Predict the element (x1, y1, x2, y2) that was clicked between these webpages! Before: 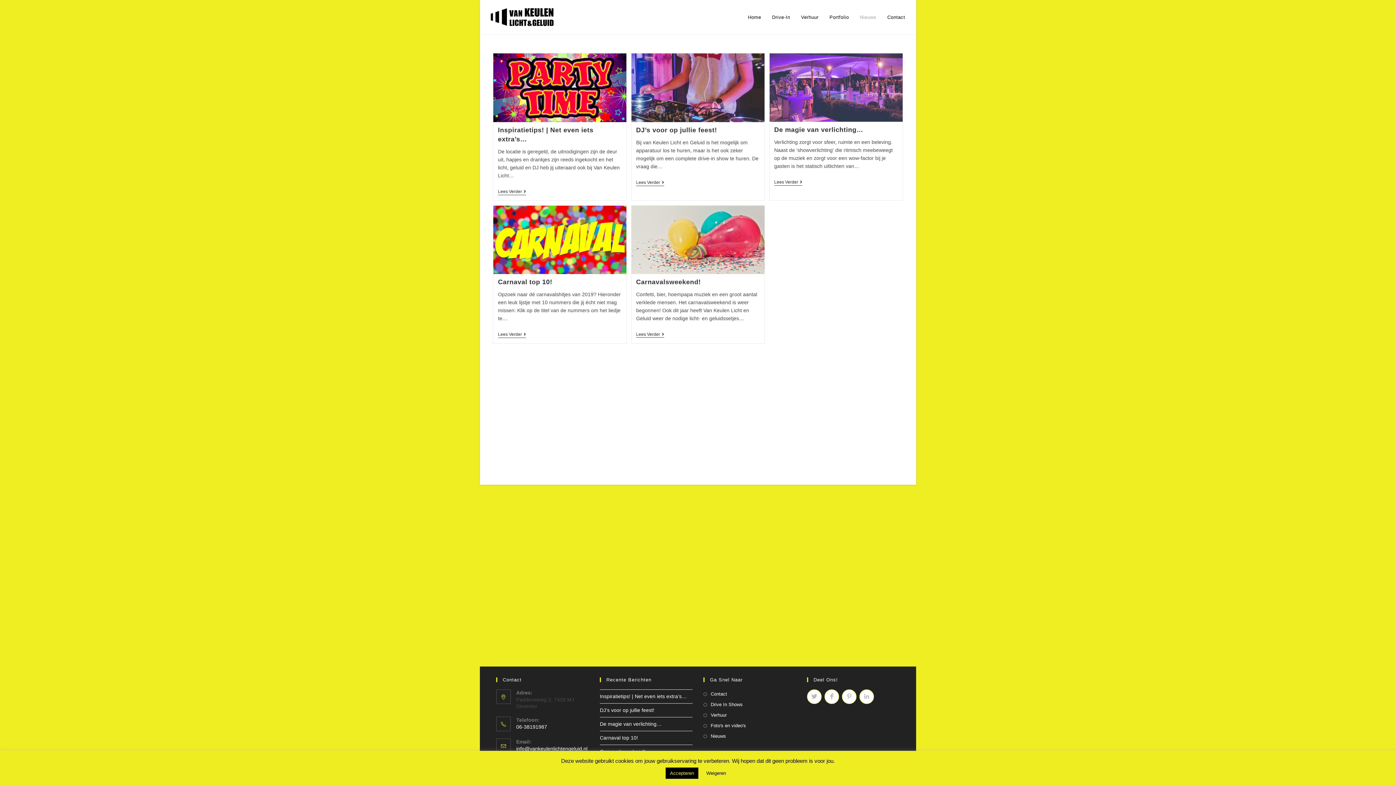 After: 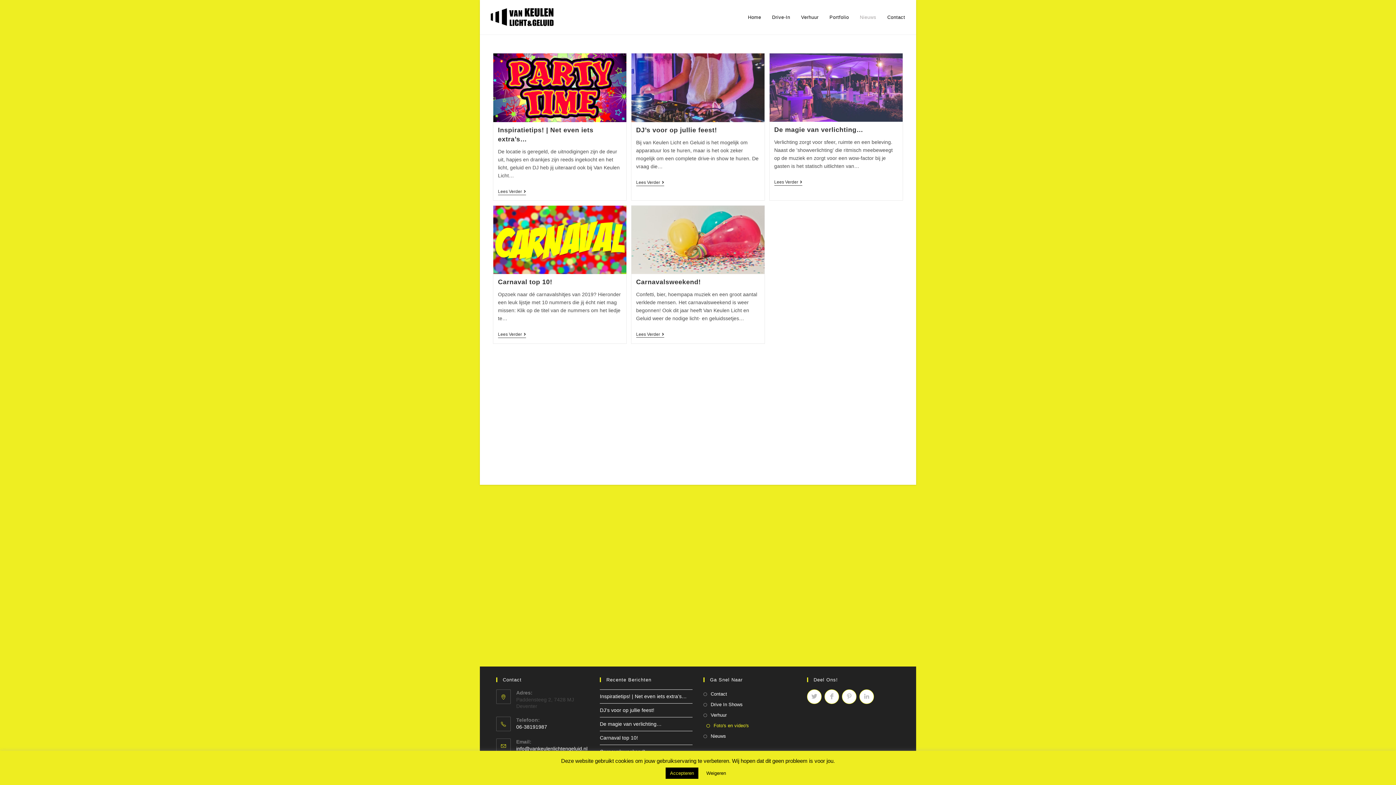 Action: bbox: (703, 721, 746, 730) label: Foto's en video's